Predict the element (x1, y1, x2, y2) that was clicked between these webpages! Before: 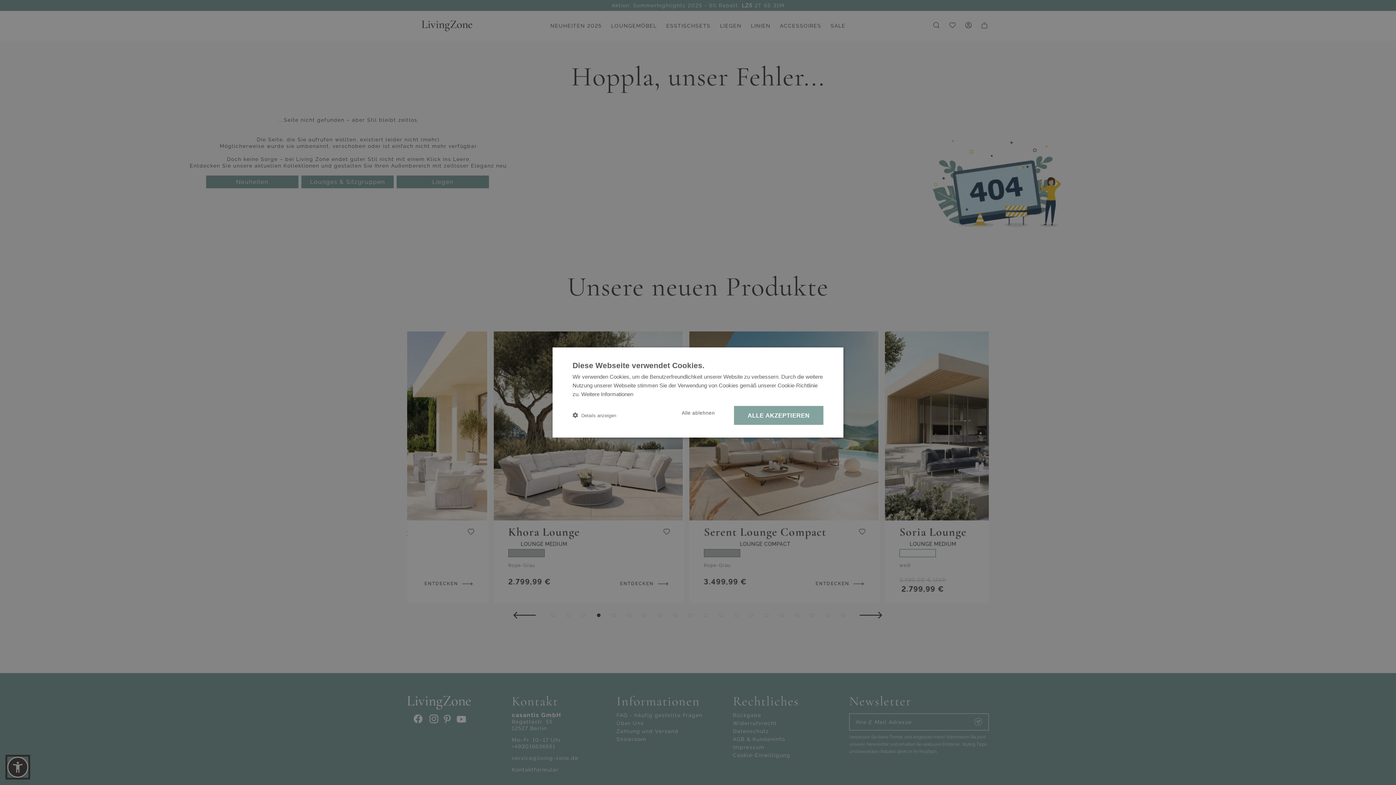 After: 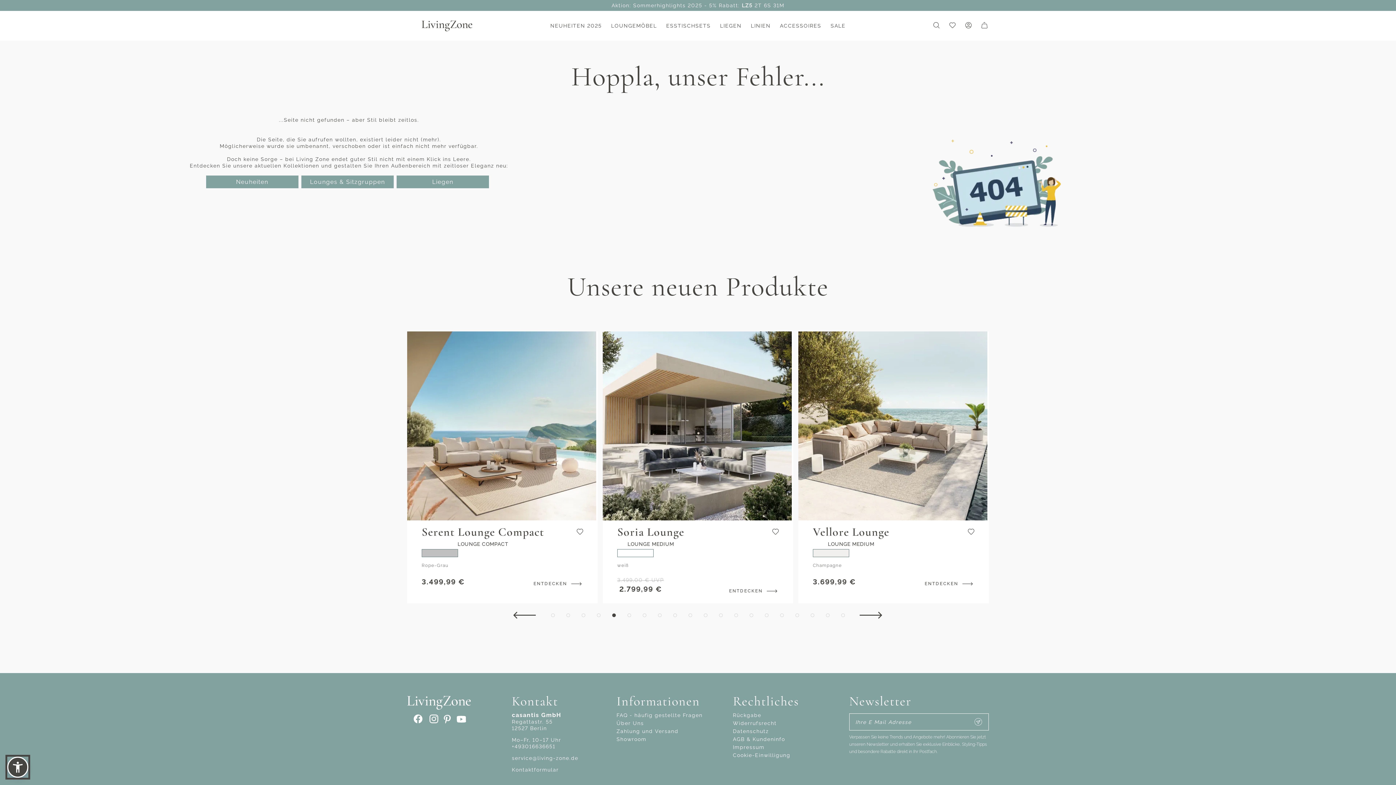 Action: bbox: (668, 406, 728, 425) label: Alle ablehnen